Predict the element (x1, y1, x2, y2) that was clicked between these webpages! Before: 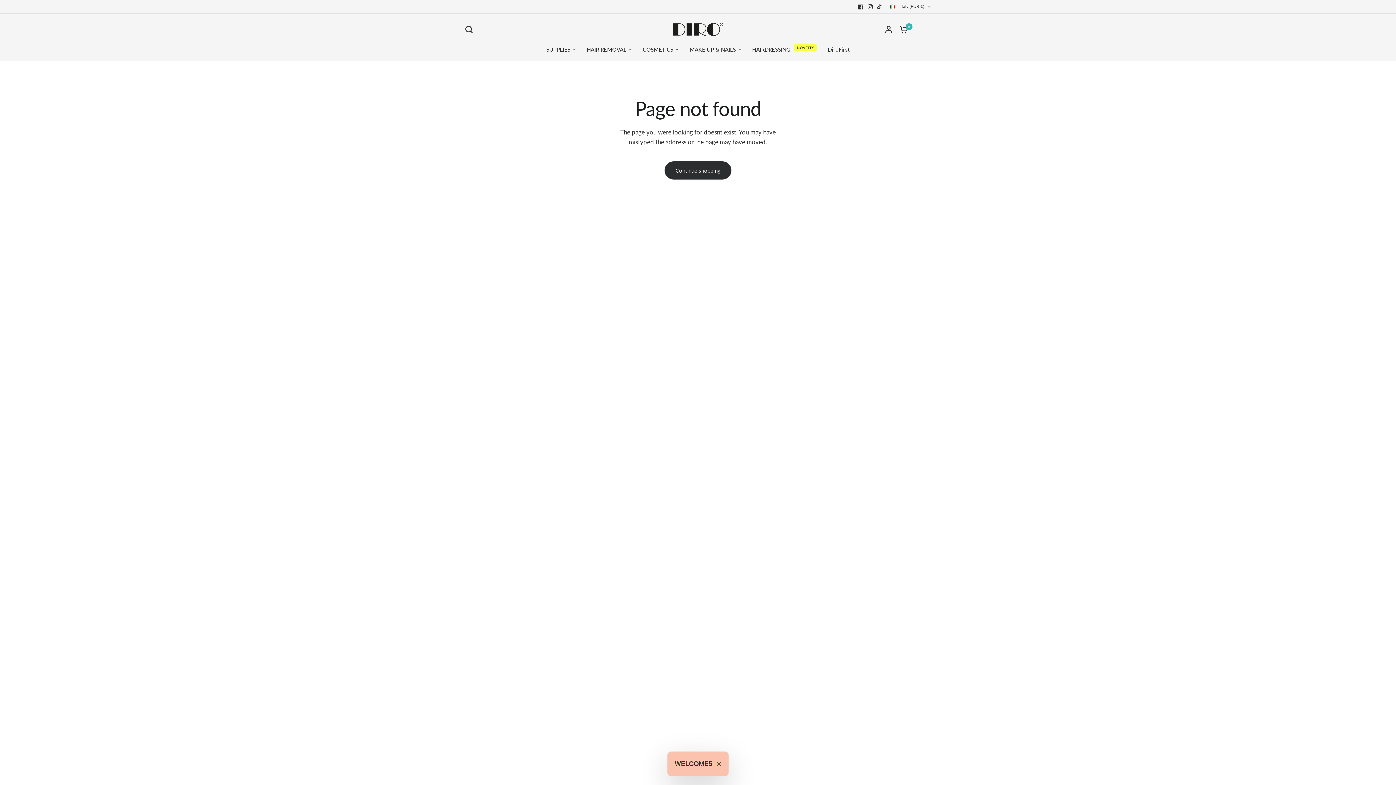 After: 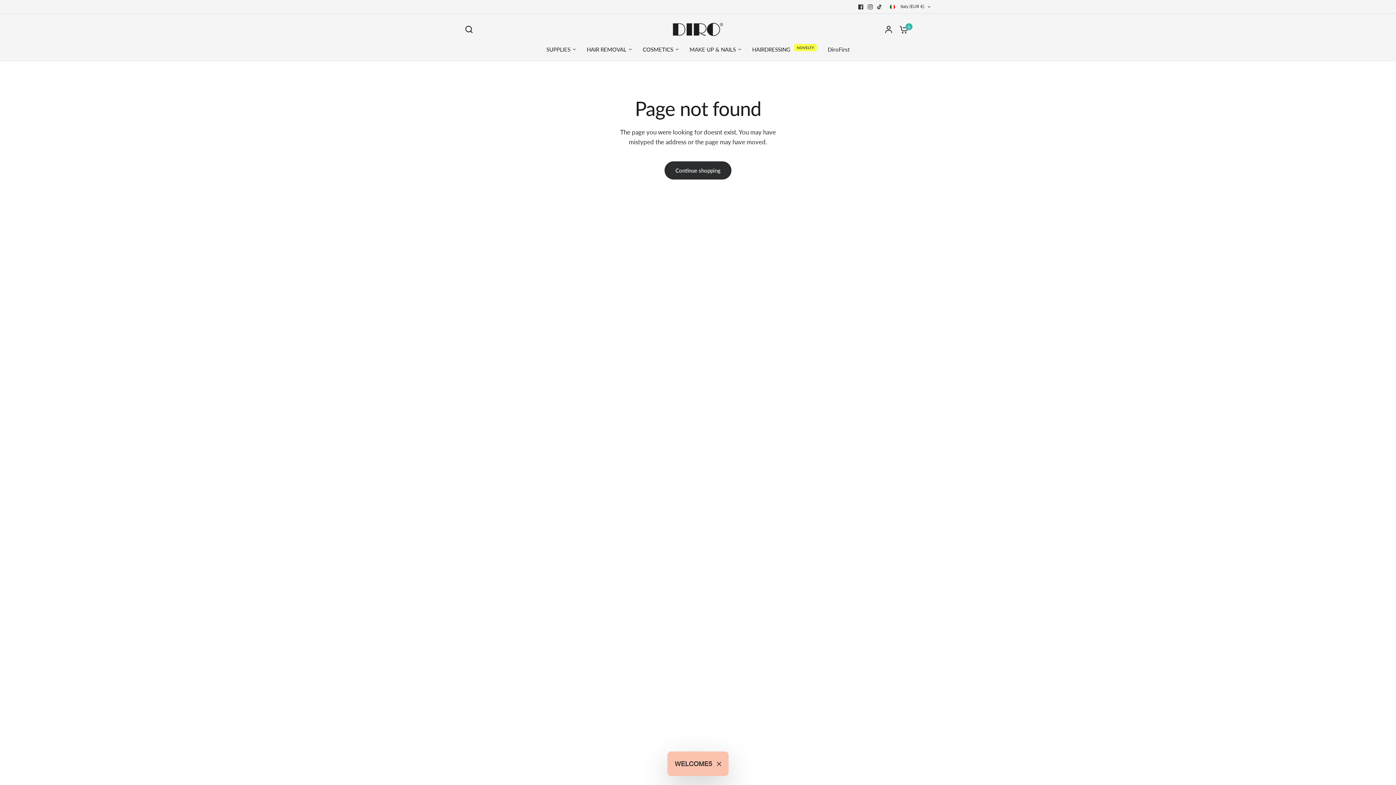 Action: bbox: (875, 2, 884, 11)